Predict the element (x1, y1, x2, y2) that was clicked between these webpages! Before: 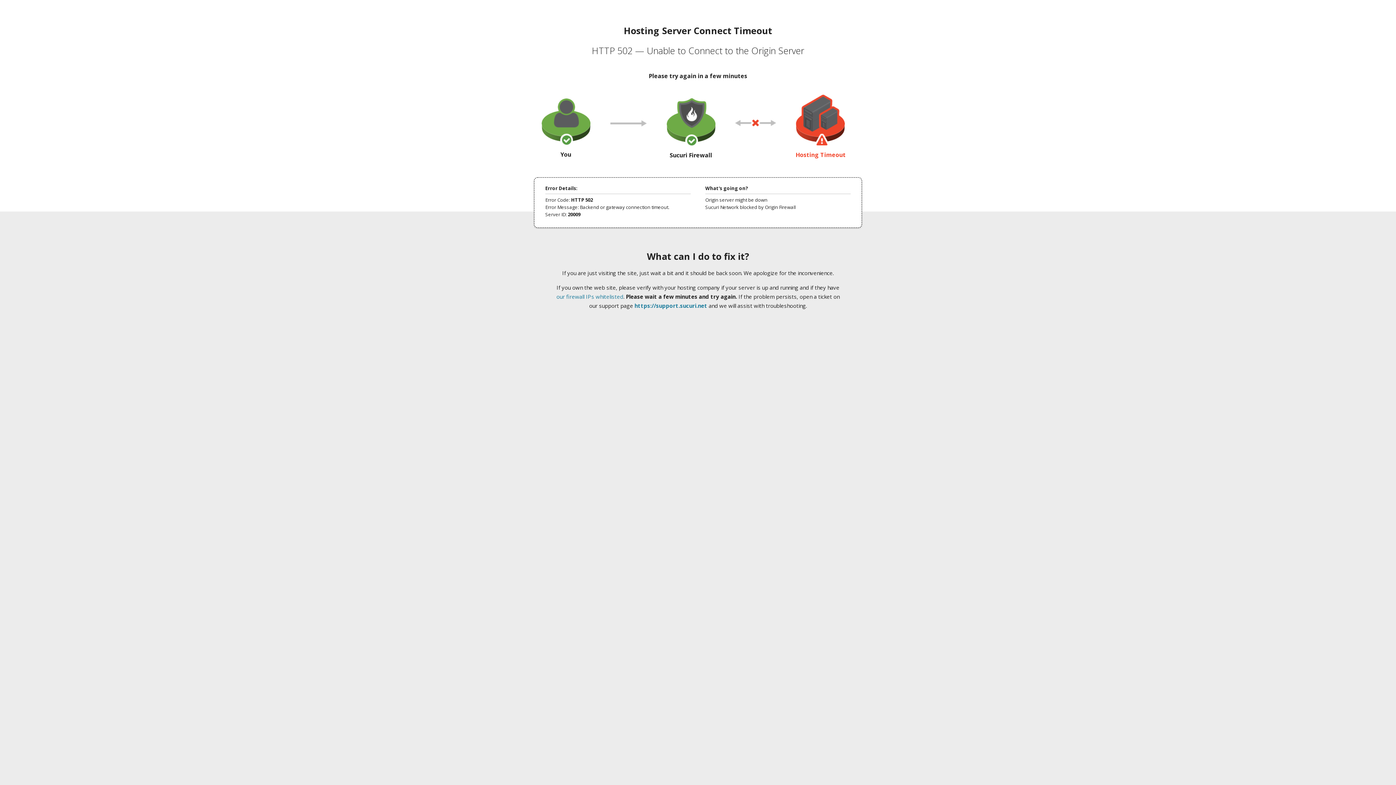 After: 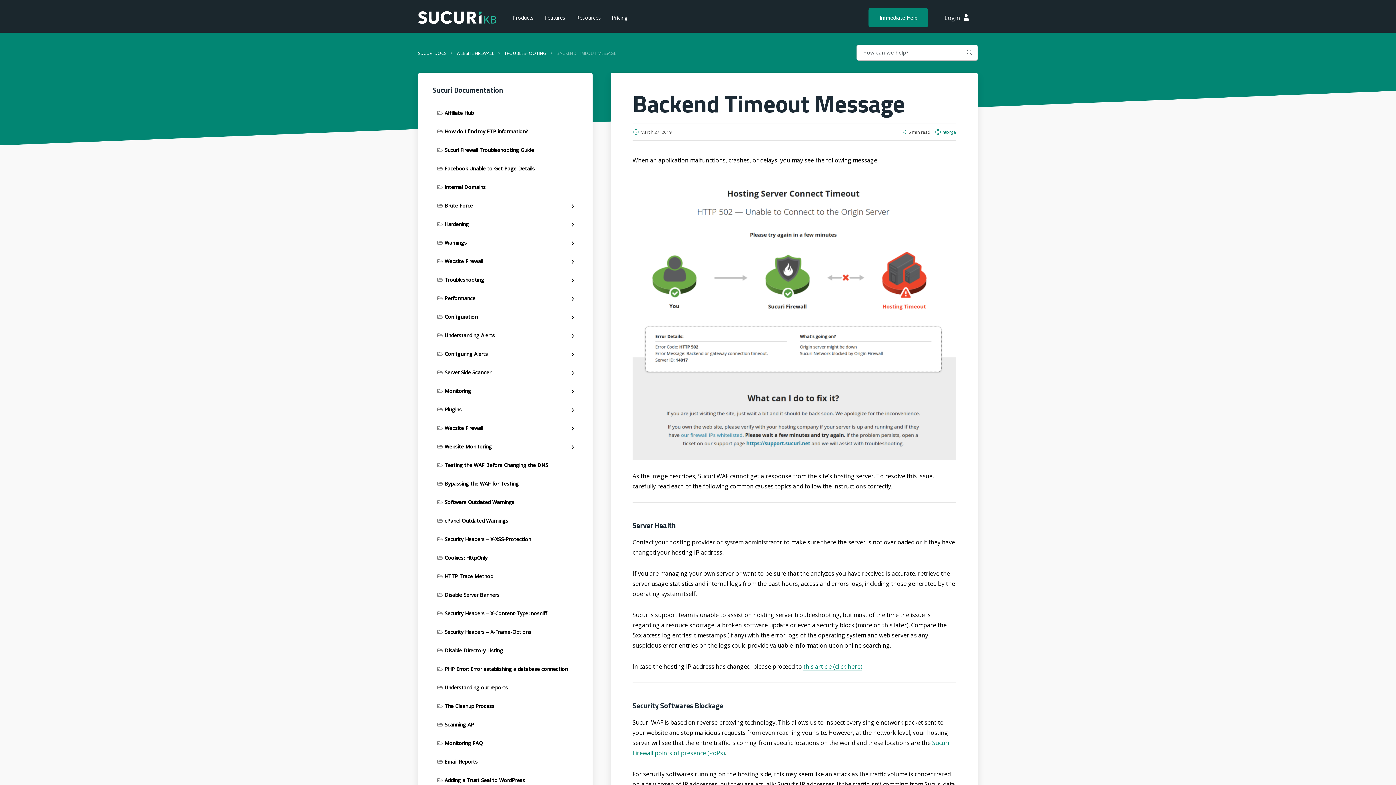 Action: bbox: (556, 293, 623, 300) label: our firewall IPs whitelisted